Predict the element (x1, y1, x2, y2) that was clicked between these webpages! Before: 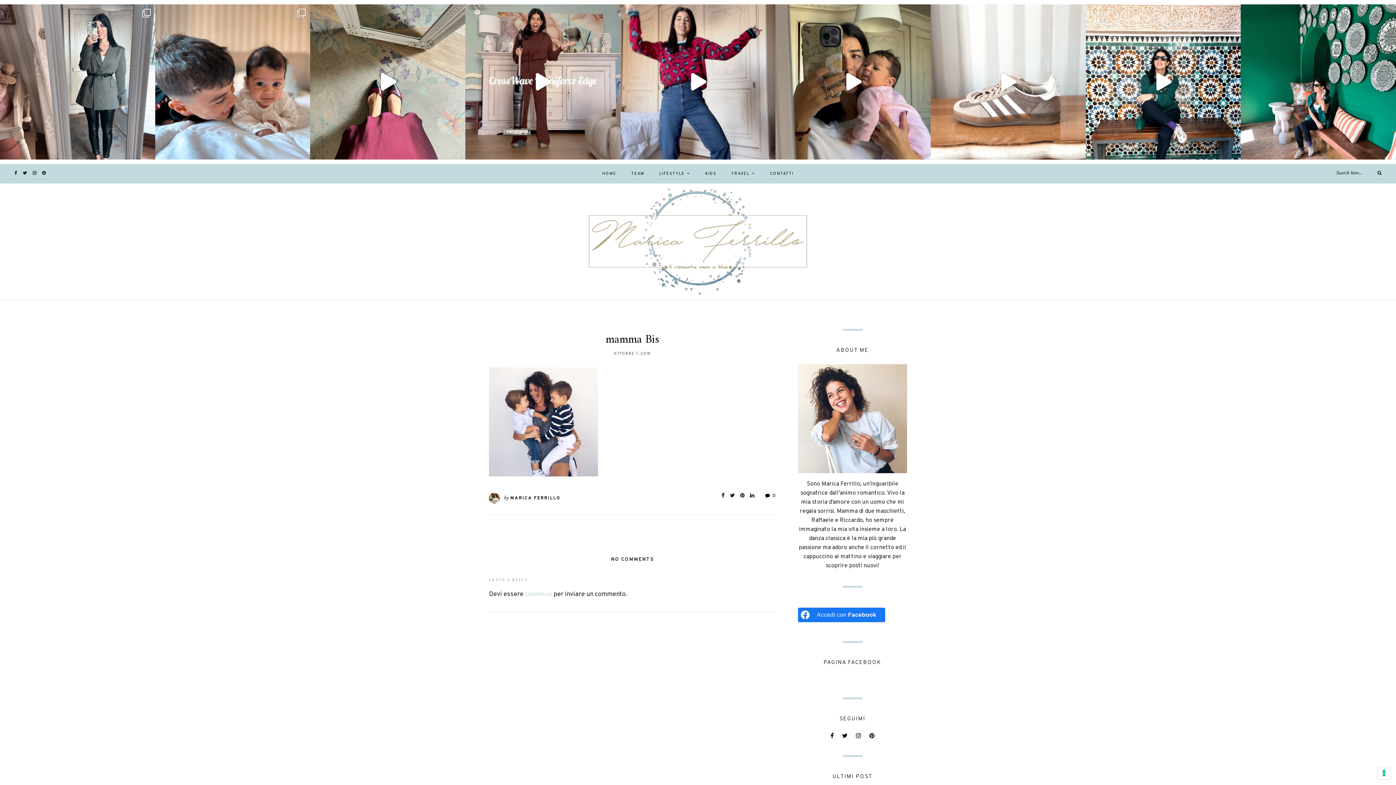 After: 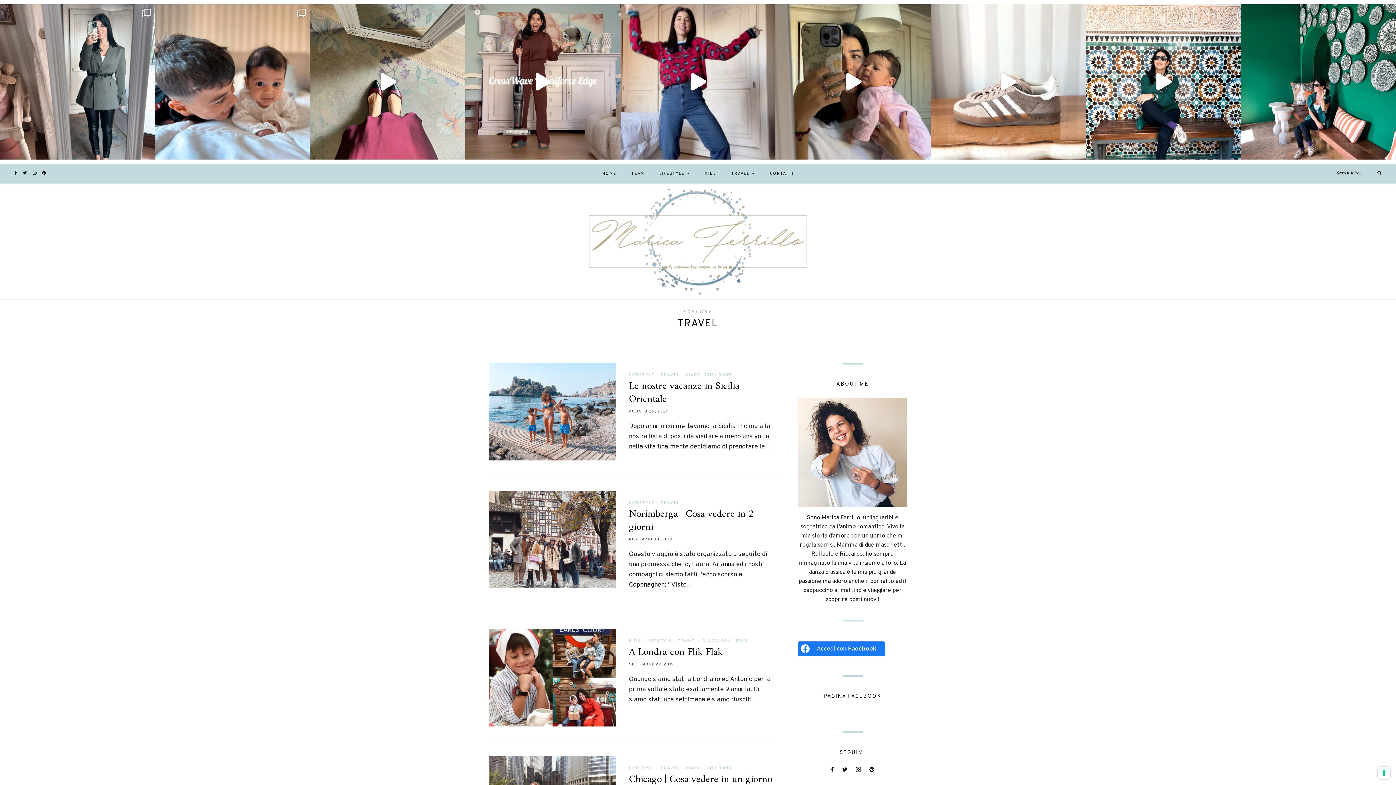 Action: bbox: (731, 163, 755, 183) label: TRAVEL